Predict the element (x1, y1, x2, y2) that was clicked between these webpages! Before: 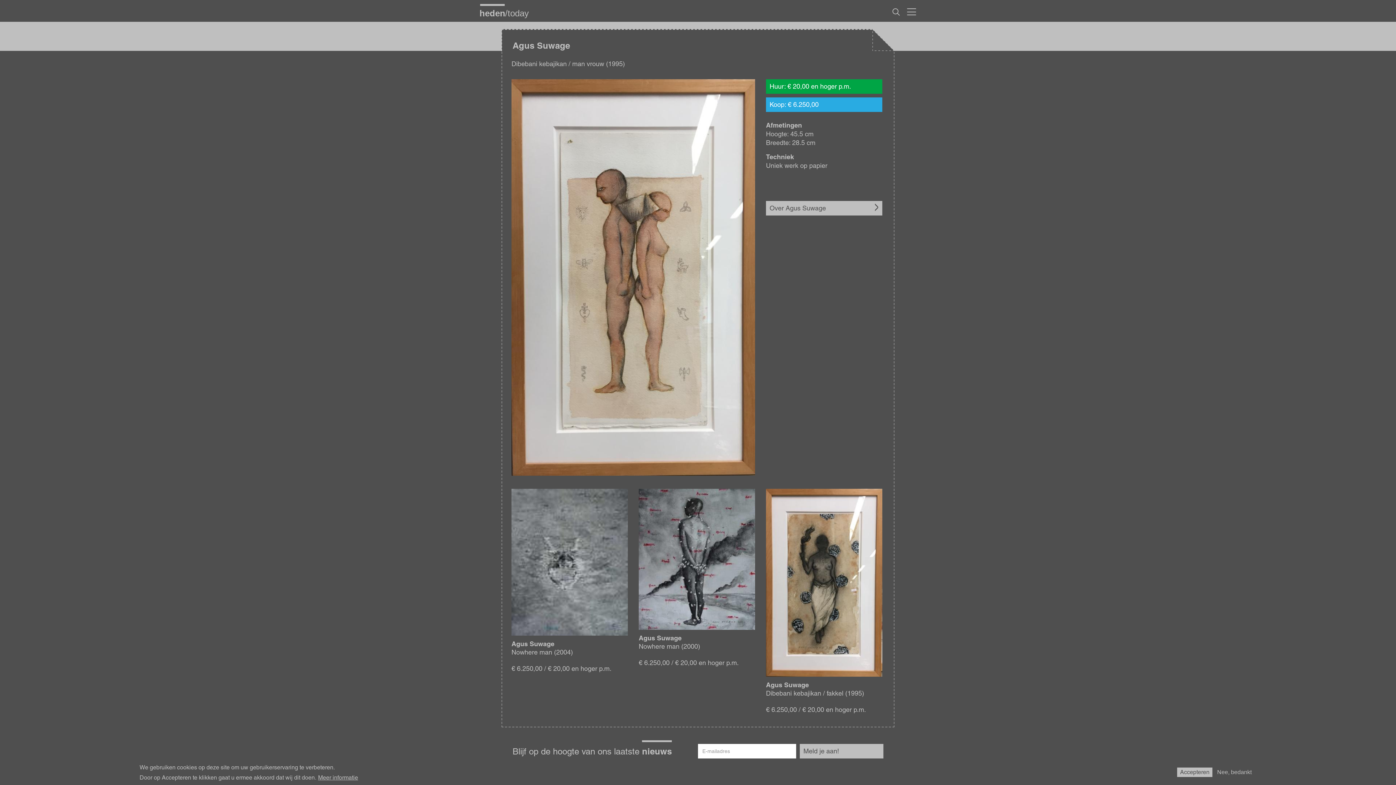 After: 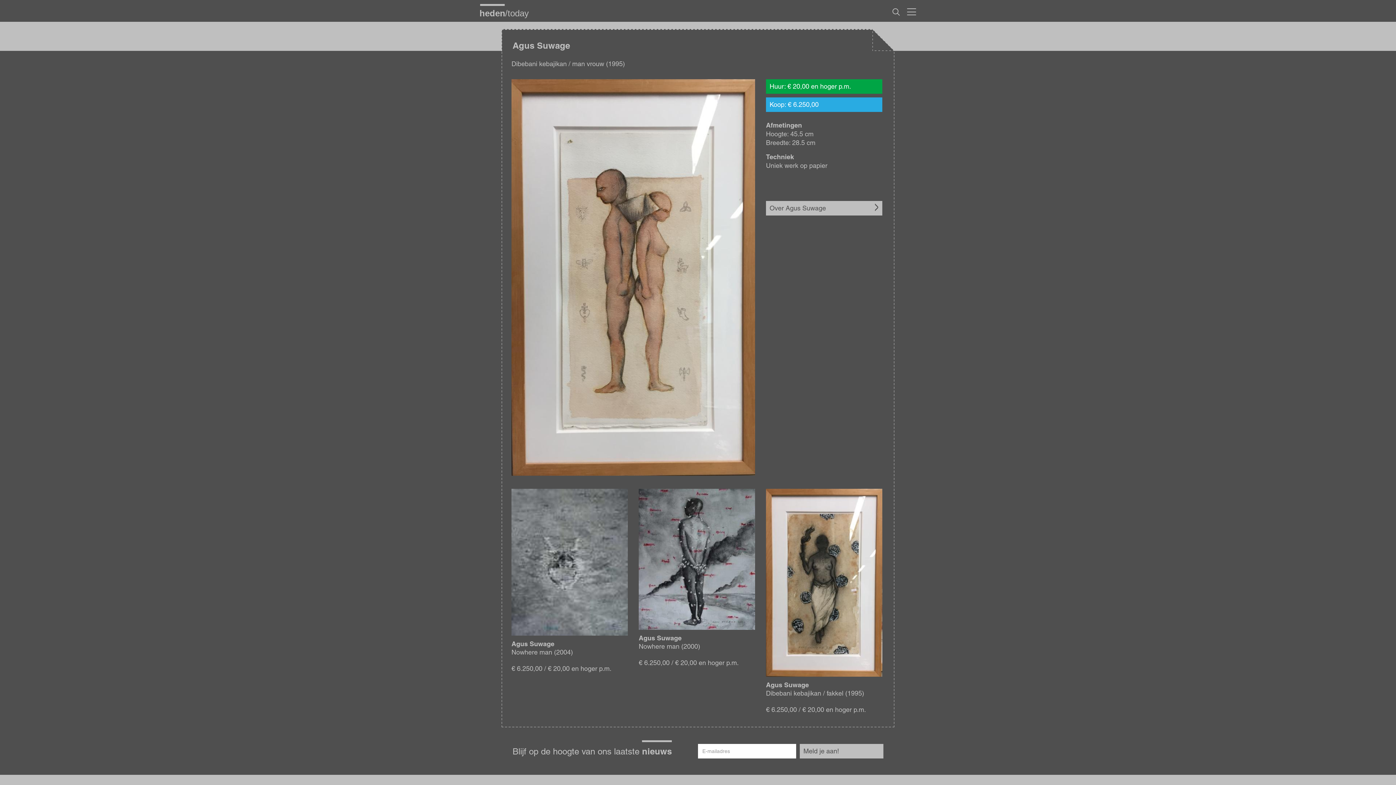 Action: bbox: (1214, 768, 1254, 777) label: Nee, bedankt